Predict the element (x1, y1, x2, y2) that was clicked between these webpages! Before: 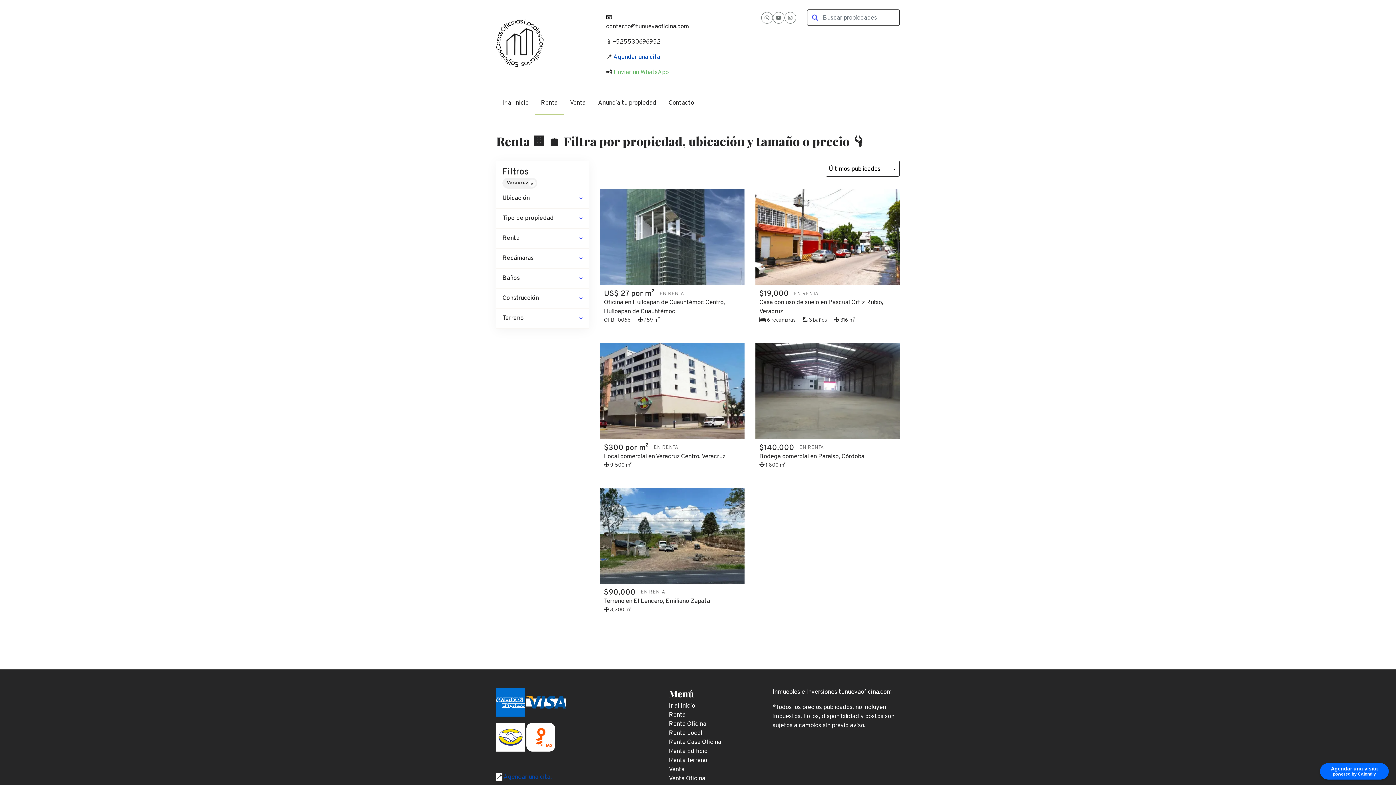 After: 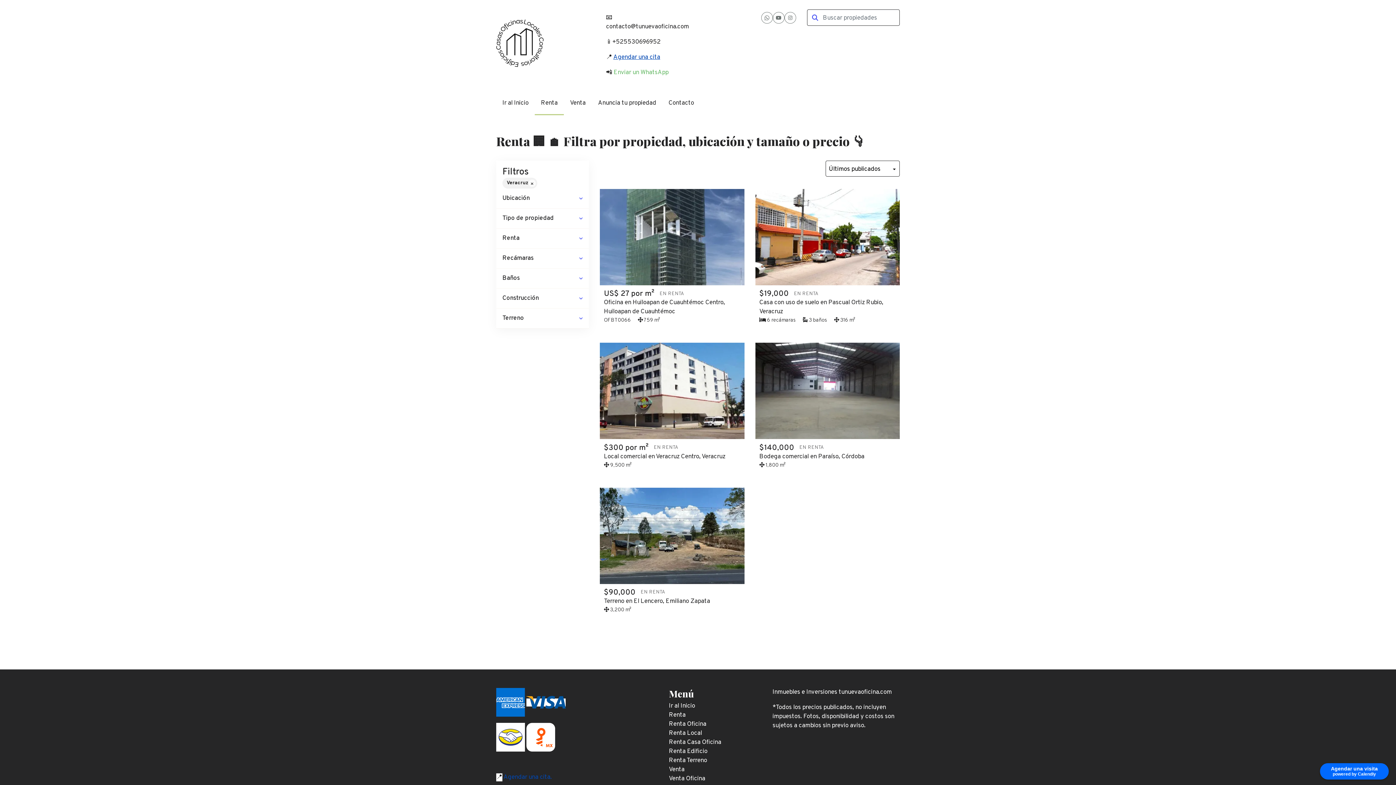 Action: label: Agendar una cita bbox: (613, 53, 660, 61)